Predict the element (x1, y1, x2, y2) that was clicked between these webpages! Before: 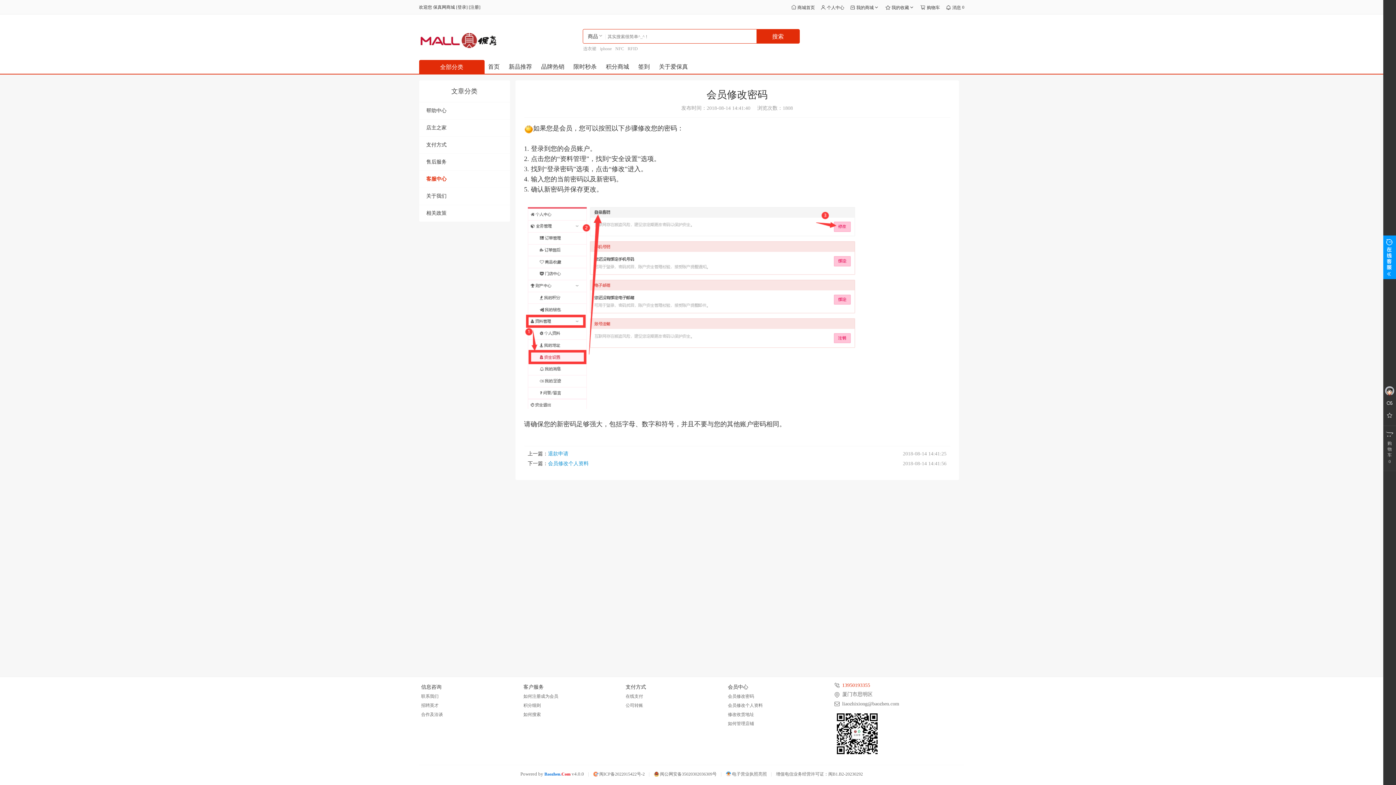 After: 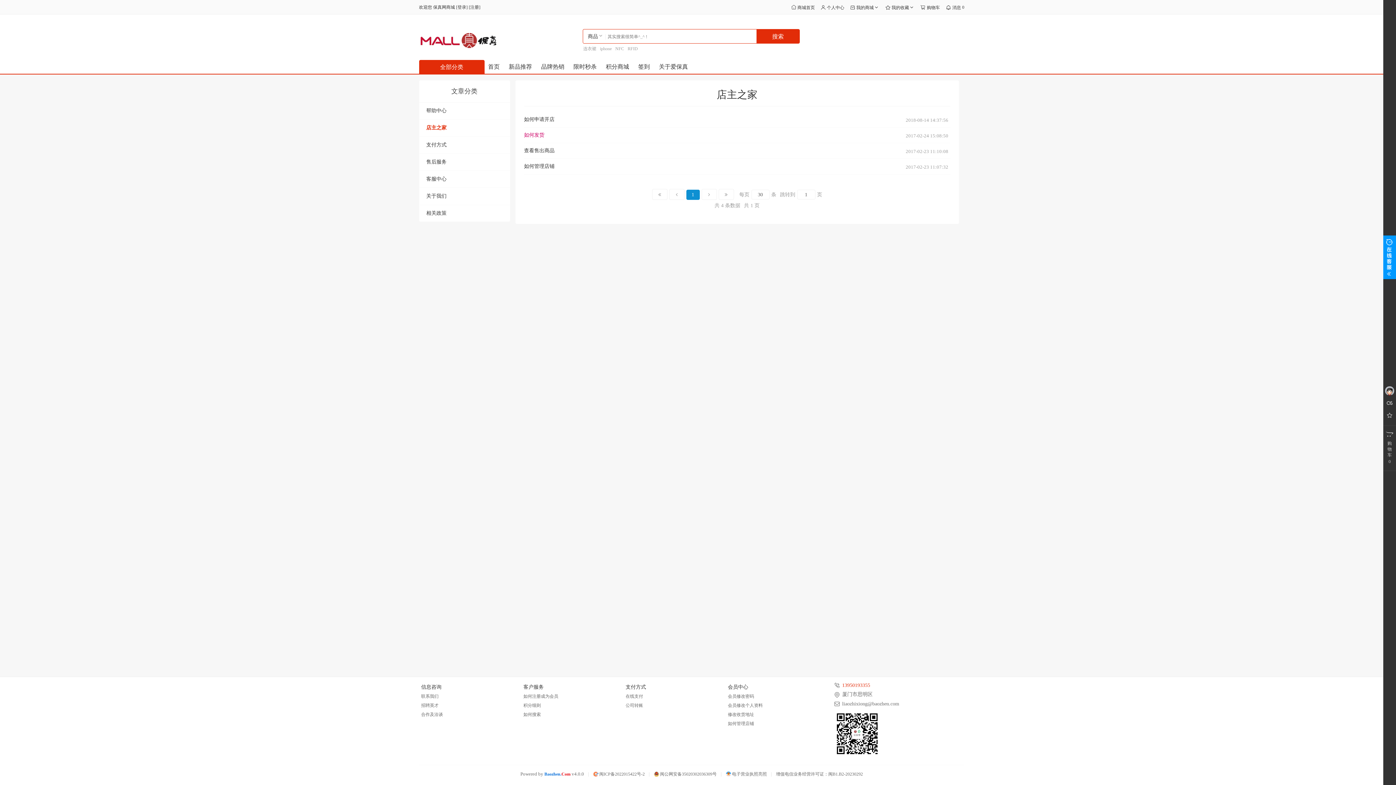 Action: bbox: (419, 119, 510, 136) label: 店主之家